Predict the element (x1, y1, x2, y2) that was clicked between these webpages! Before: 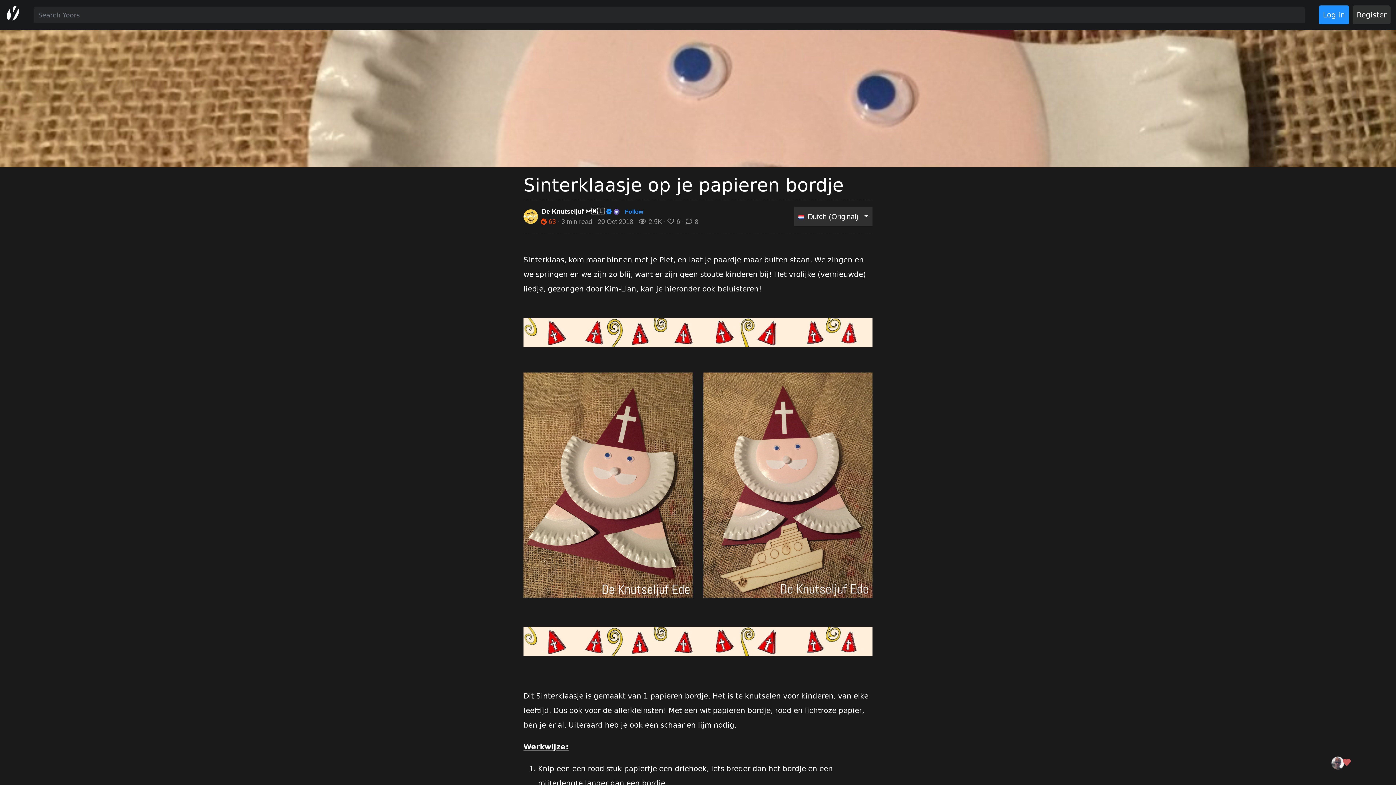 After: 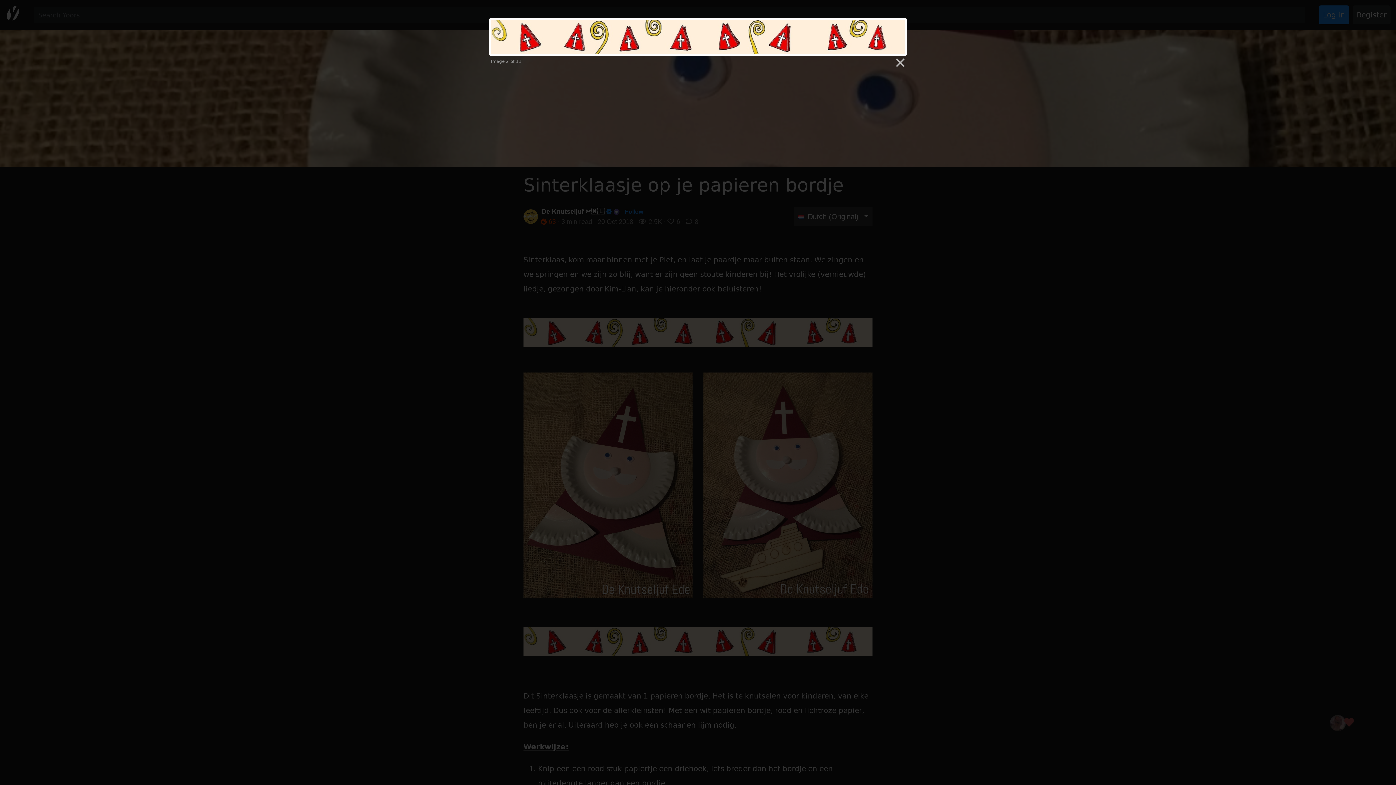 Action: bbox: (523, 638, 872, 647)